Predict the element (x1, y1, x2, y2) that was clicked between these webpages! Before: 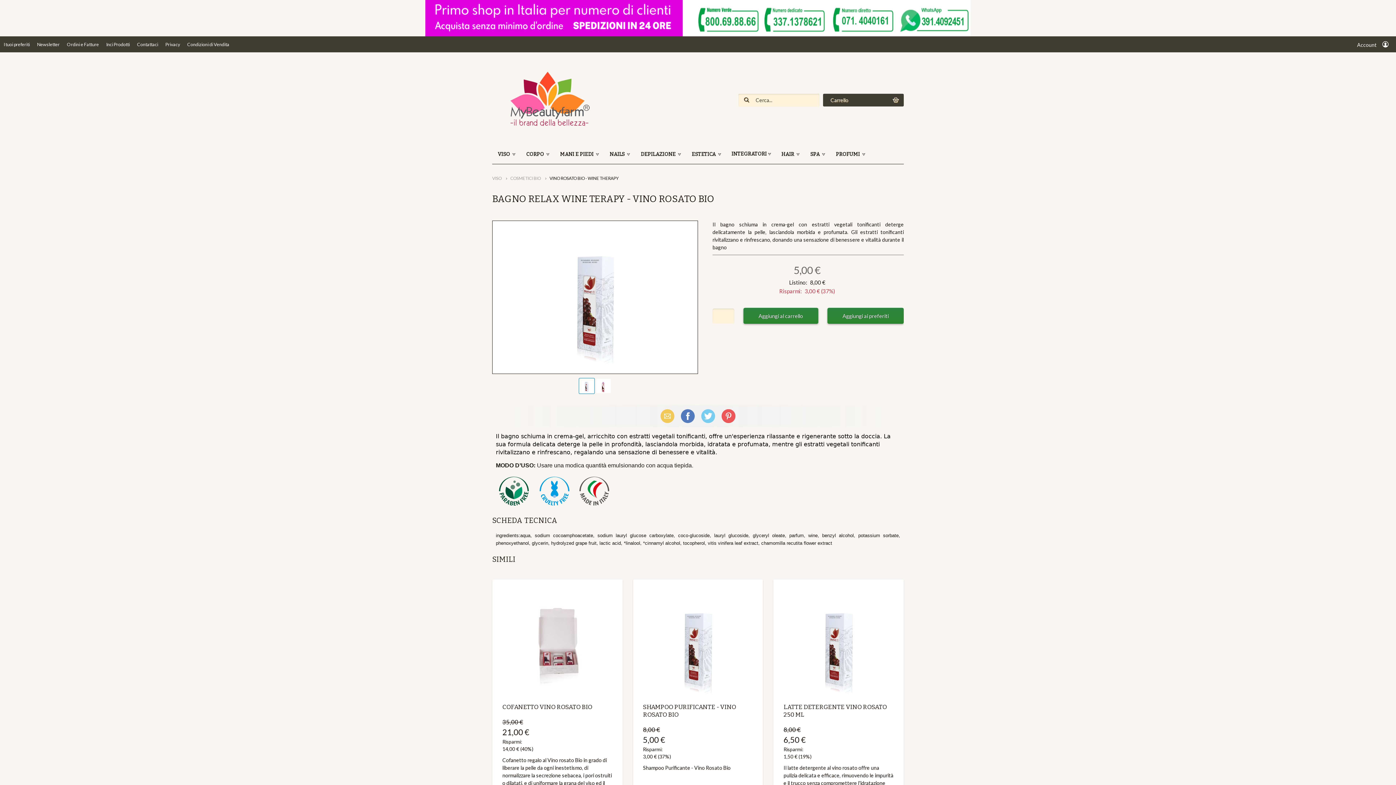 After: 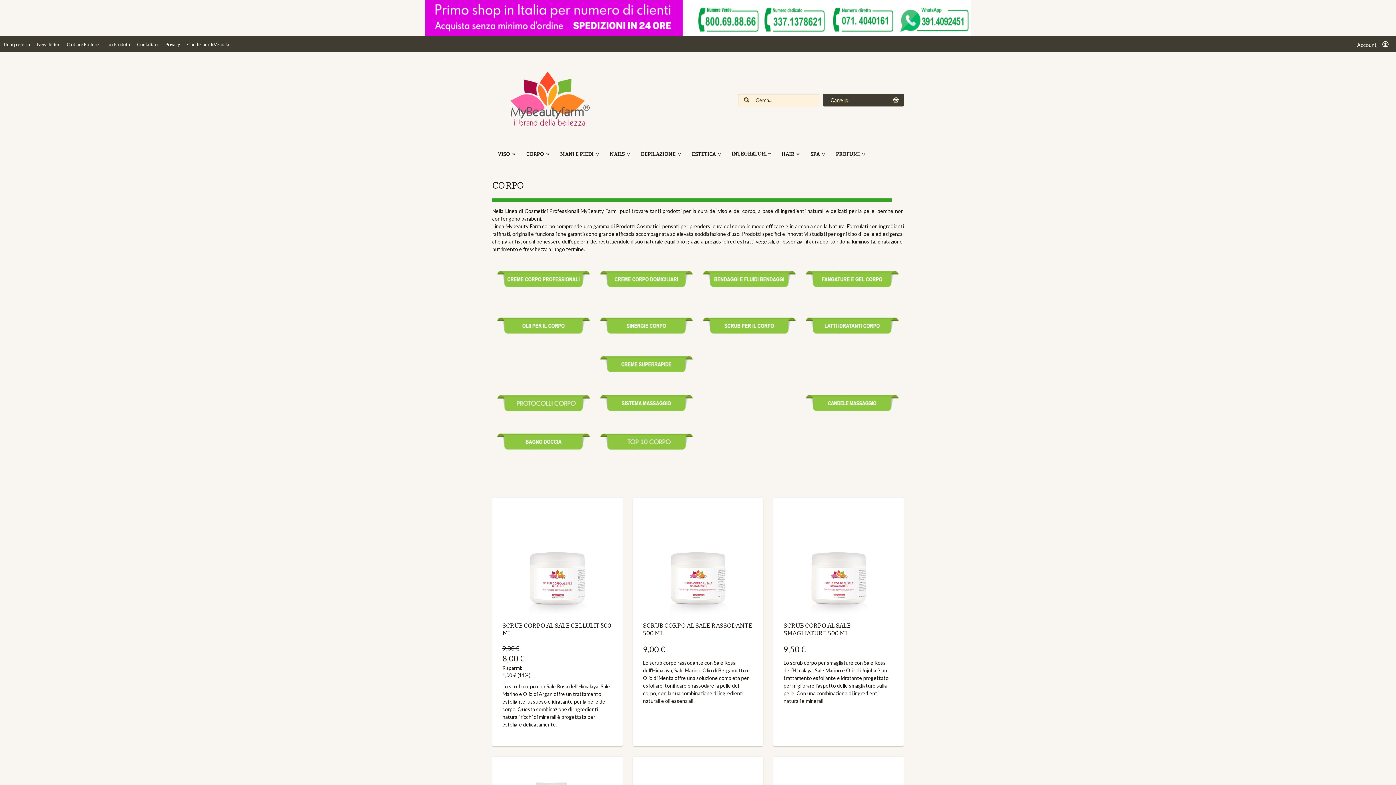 Action: bbox: (520, 144, 554, 164) label: CORPO 